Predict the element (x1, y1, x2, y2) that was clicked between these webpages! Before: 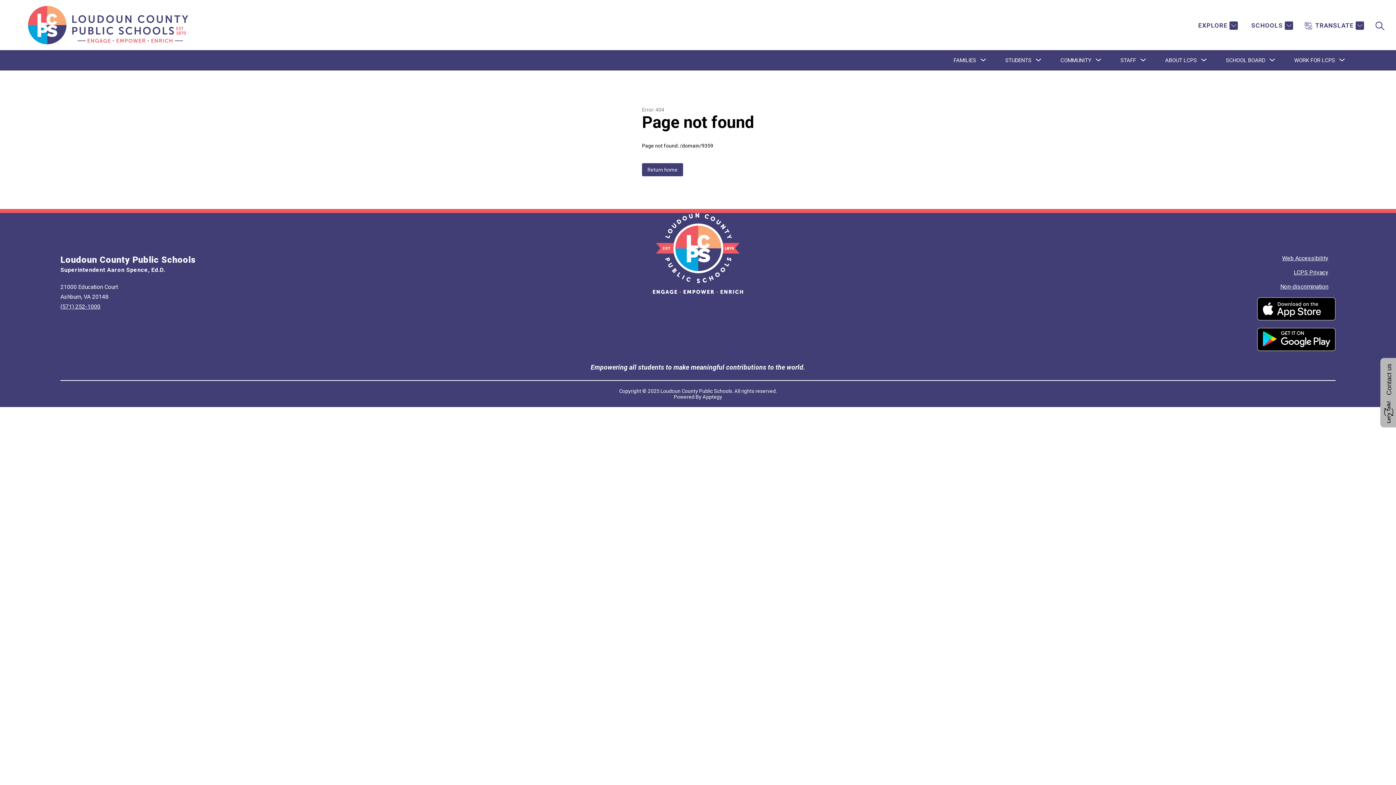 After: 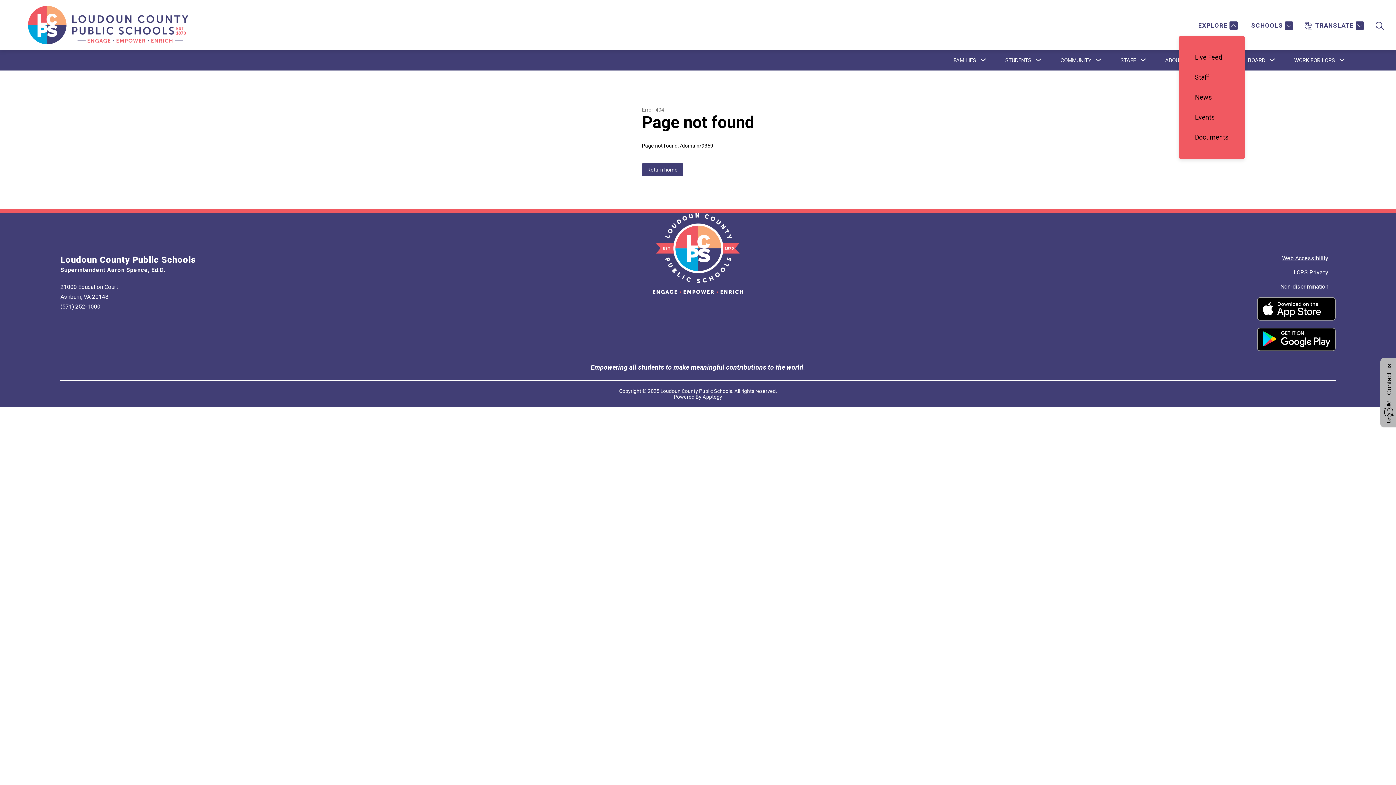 Action: bbox: (1196, 21, 1238, 30) label: EXPLORE